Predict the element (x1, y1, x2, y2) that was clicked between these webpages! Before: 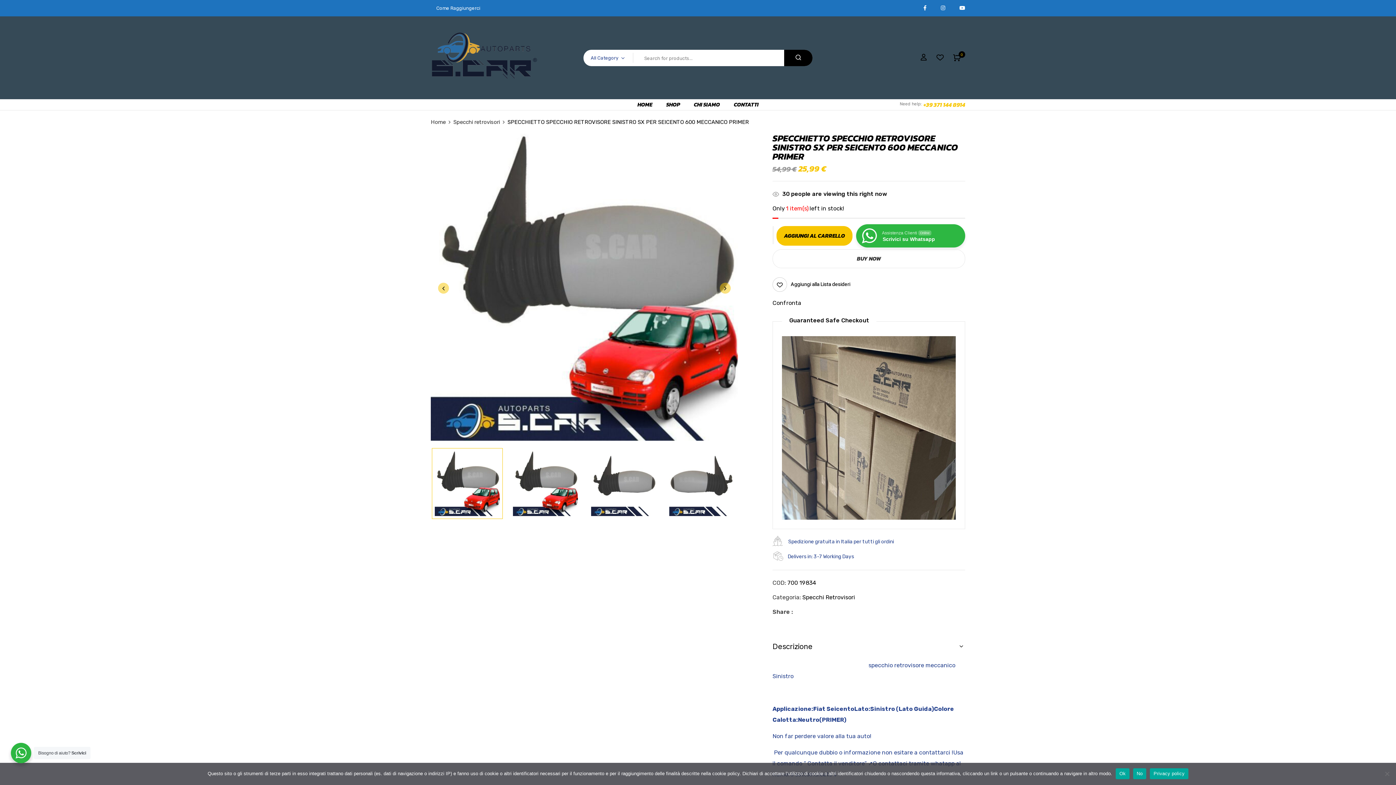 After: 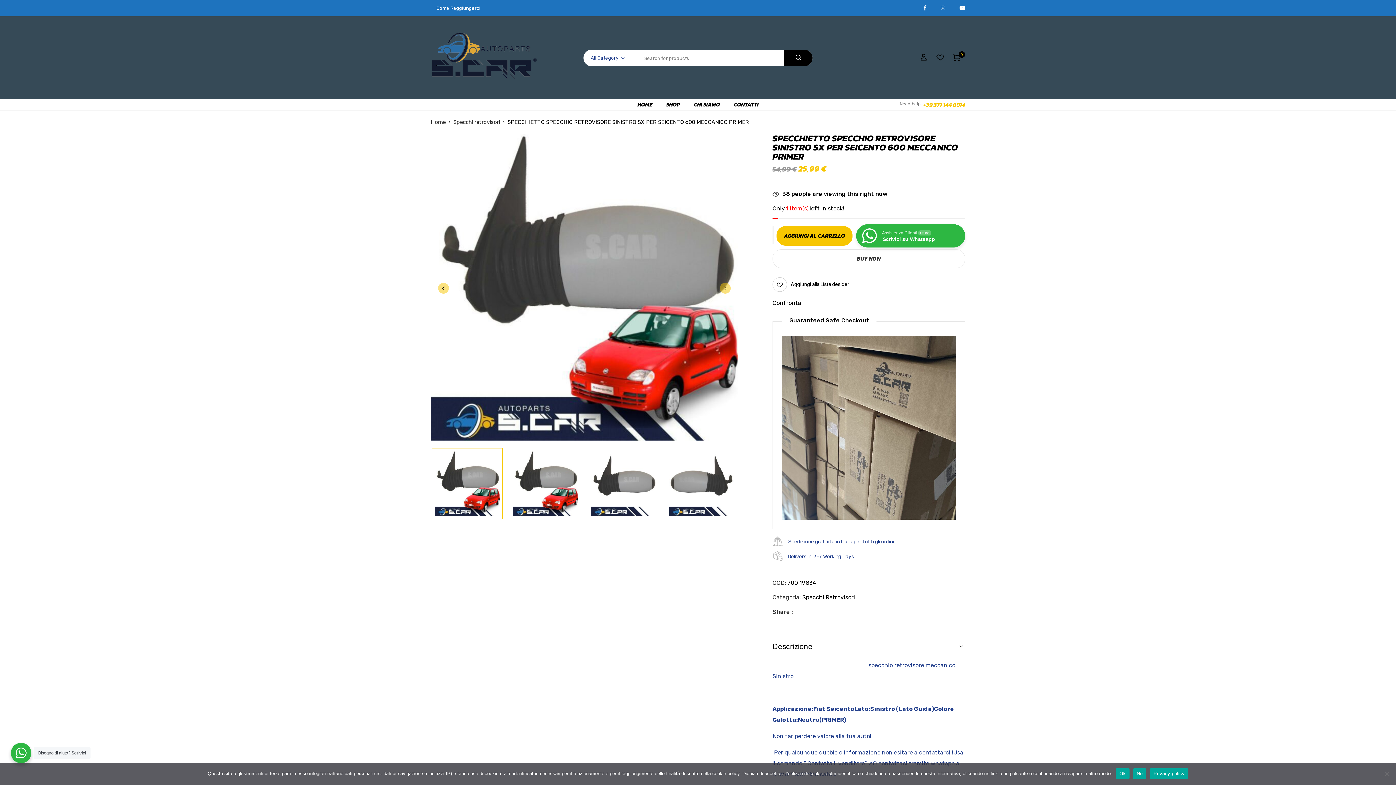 Action: label: Privacy policy bbox: (1150, 768, 1188, 779)